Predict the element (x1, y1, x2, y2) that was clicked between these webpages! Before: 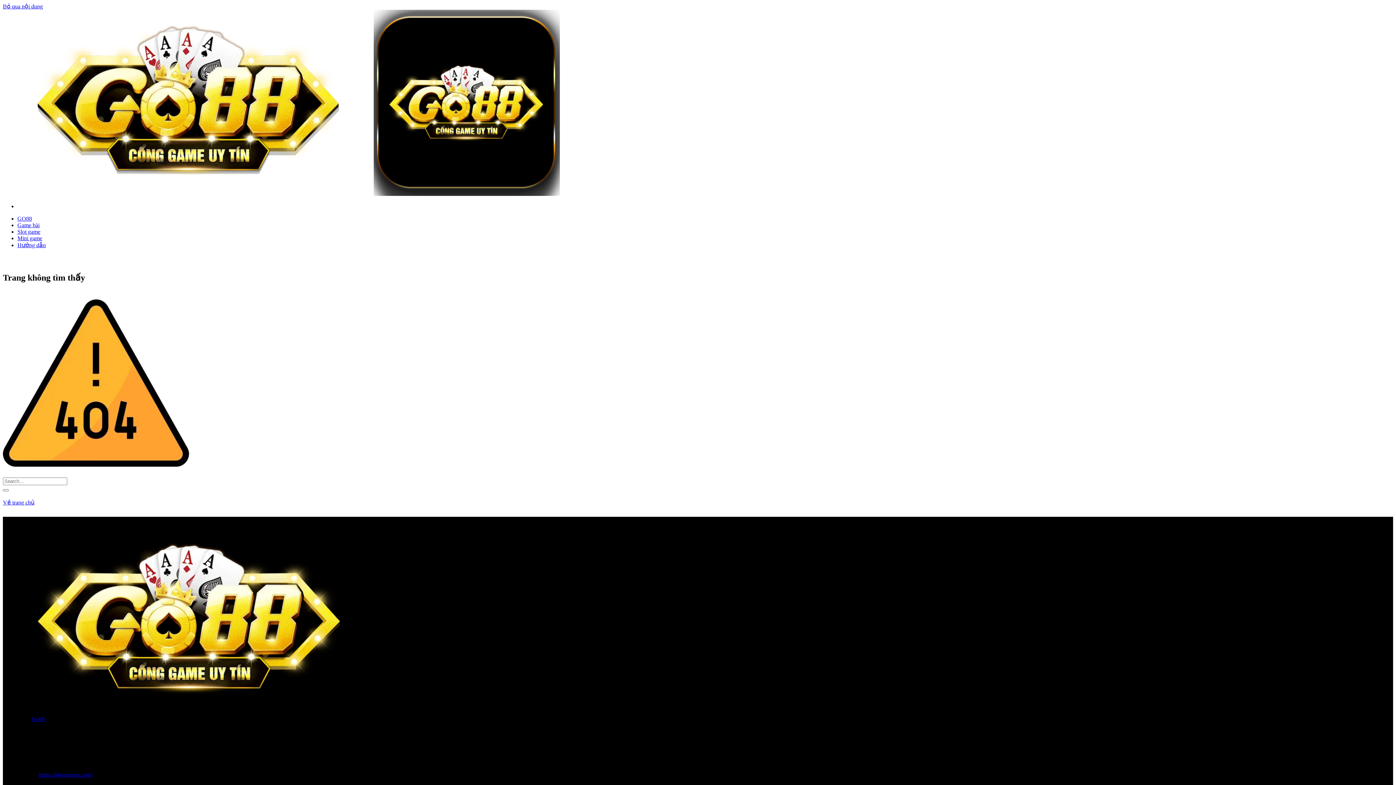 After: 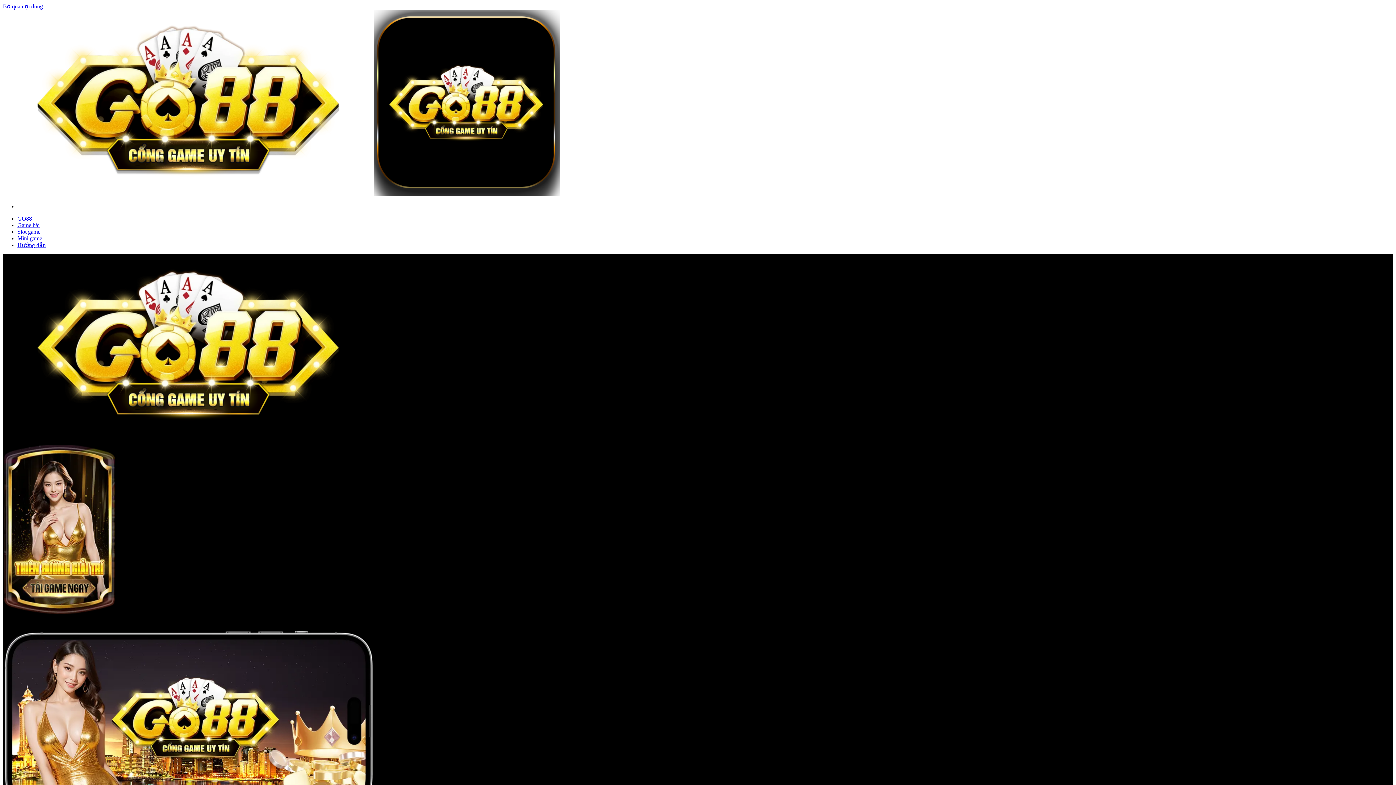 Action: label: Go88 bbox: (31, 716, 44, 722)